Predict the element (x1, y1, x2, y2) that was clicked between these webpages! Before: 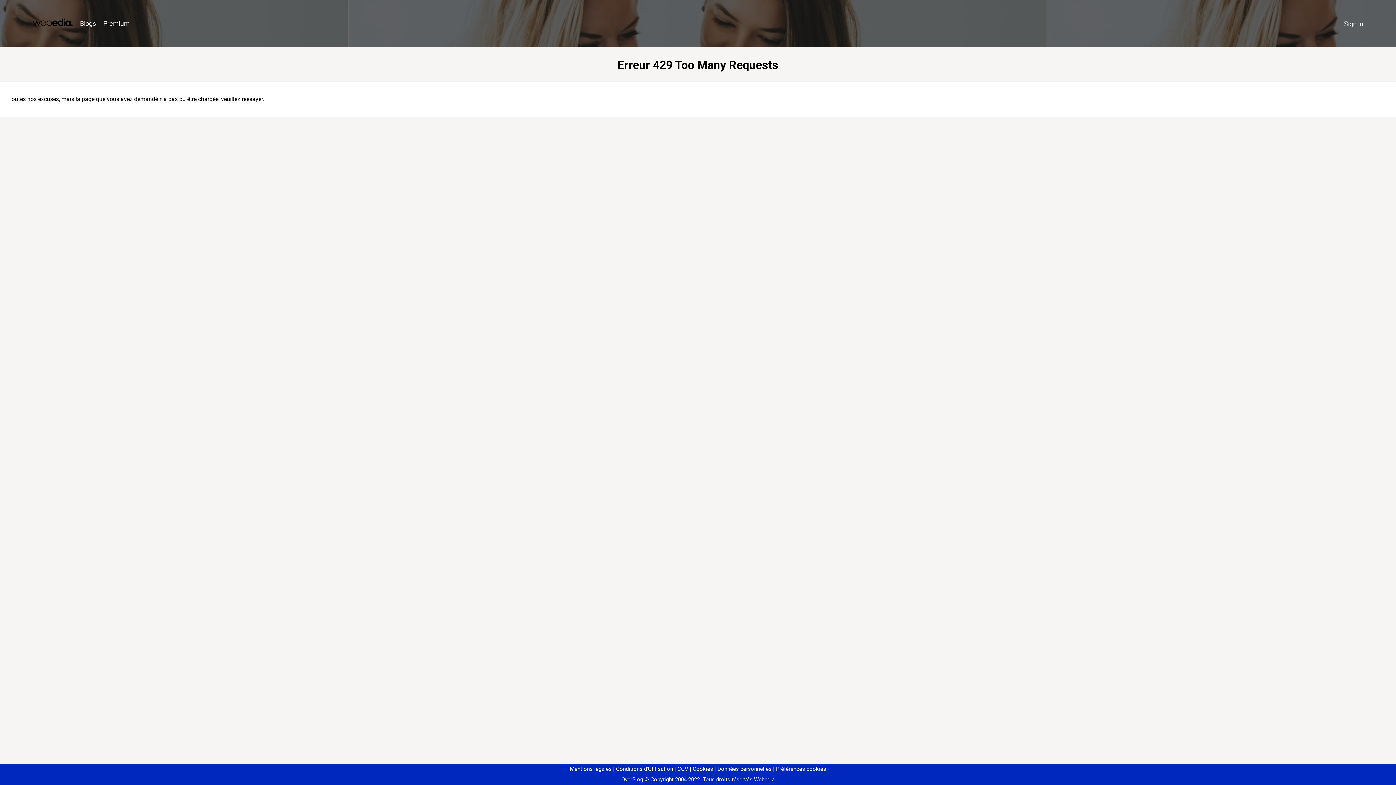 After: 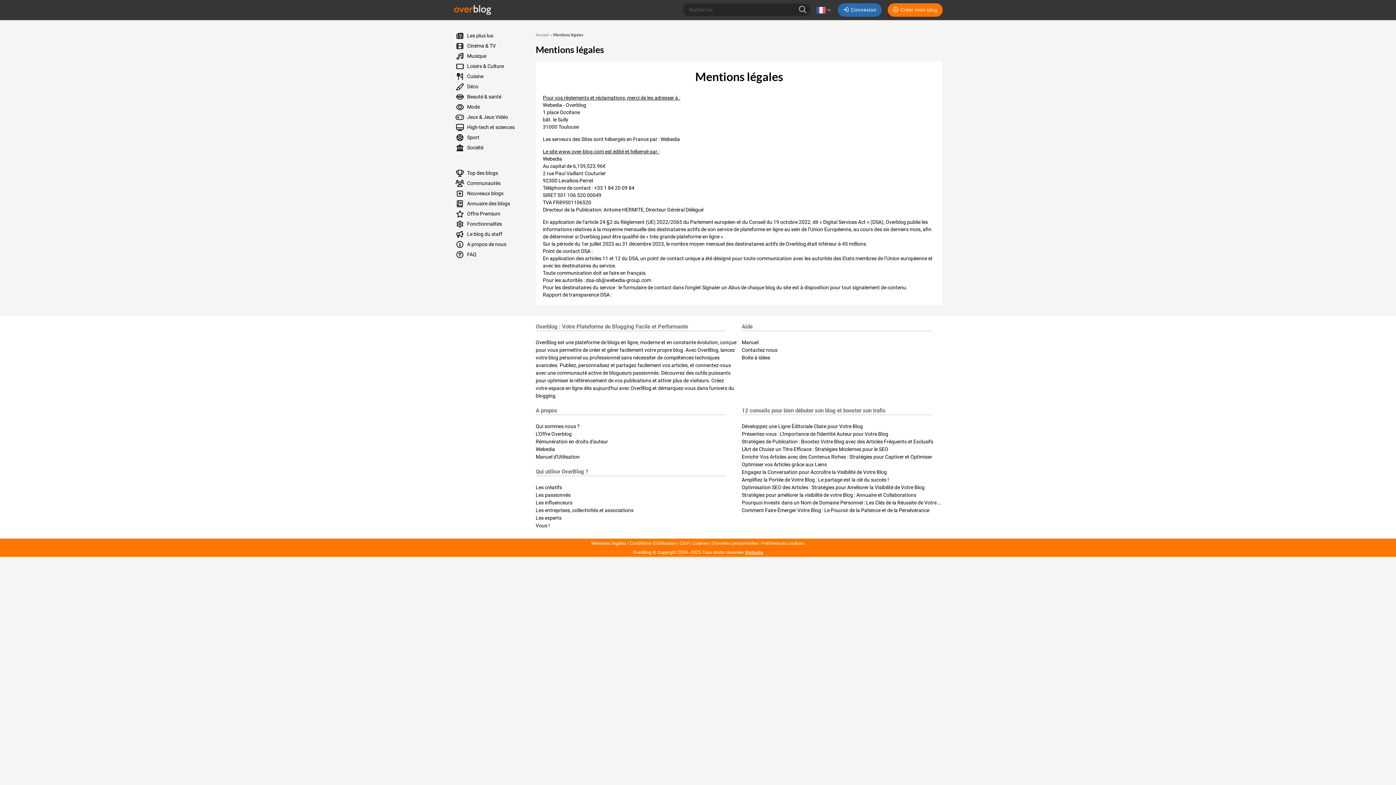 Action: label: Mentions légales bbox: (570, 766, 611, 772)